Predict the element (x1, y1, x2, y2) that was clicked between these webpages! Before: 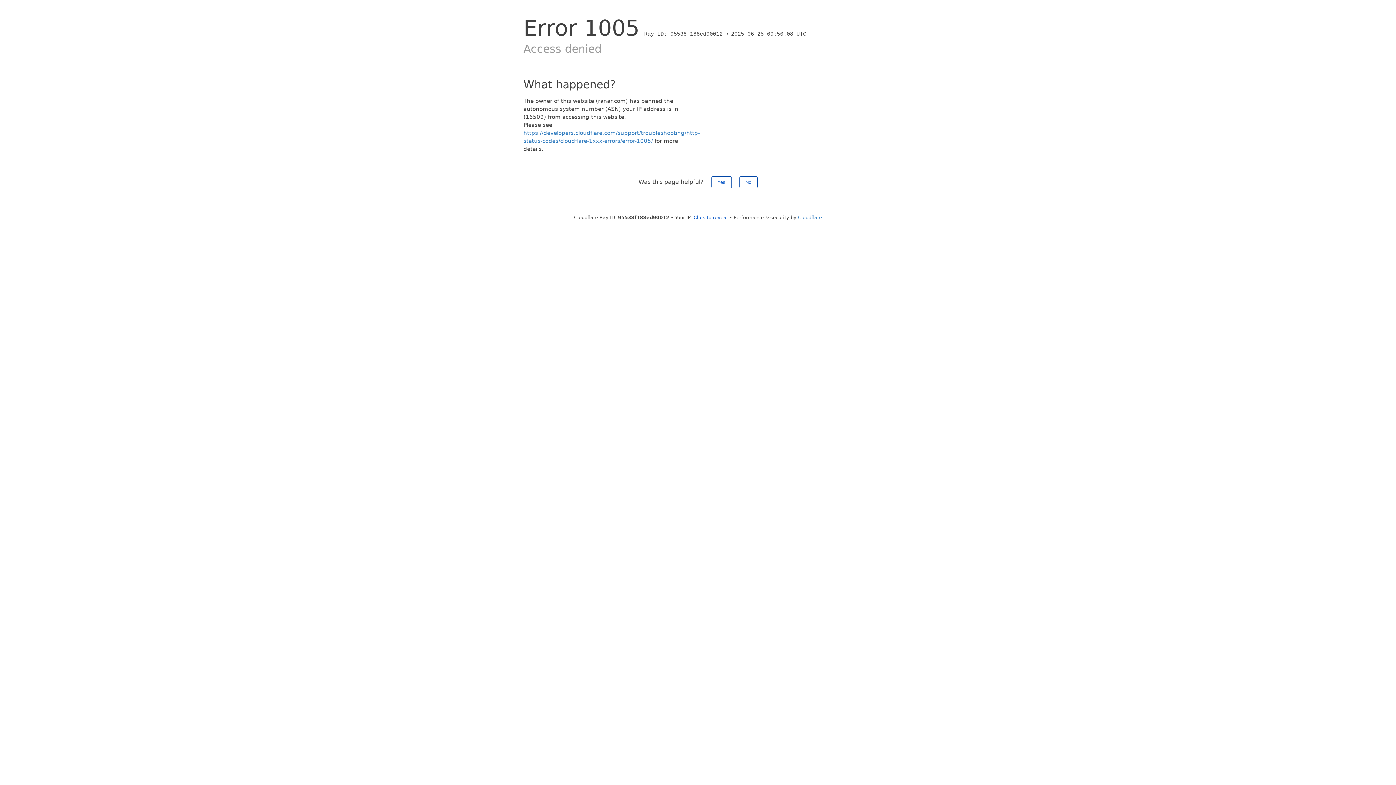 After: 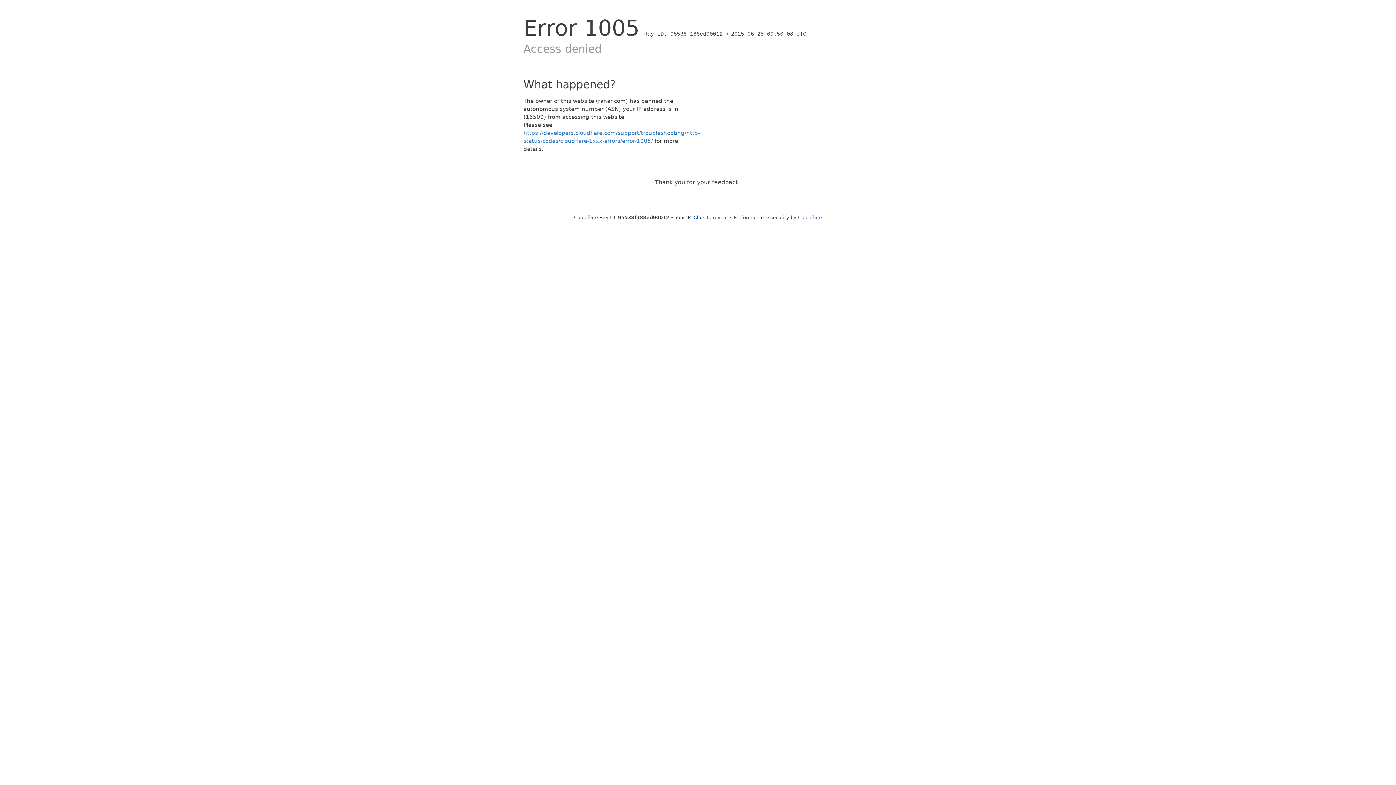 Action: bbox: (711, 176, 731, 188) label: Yes